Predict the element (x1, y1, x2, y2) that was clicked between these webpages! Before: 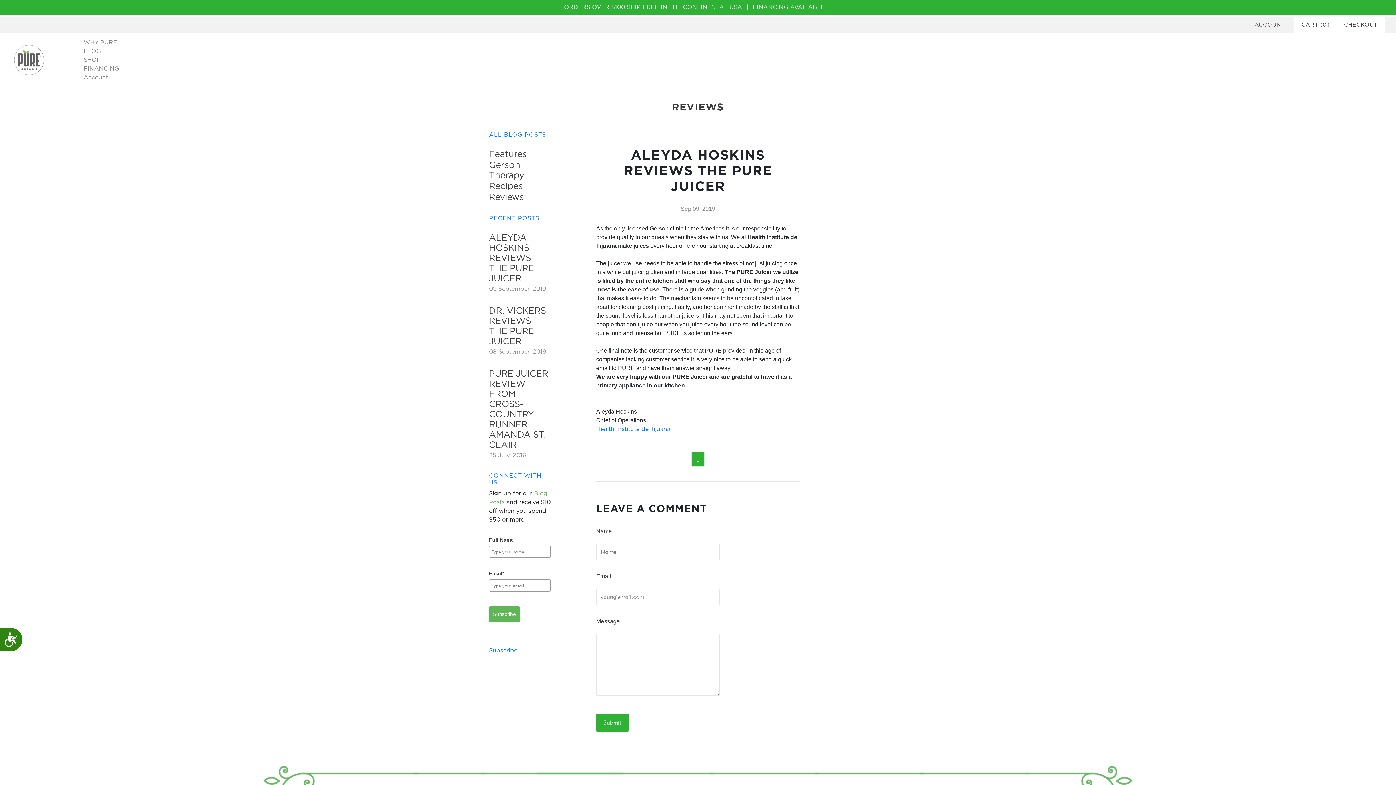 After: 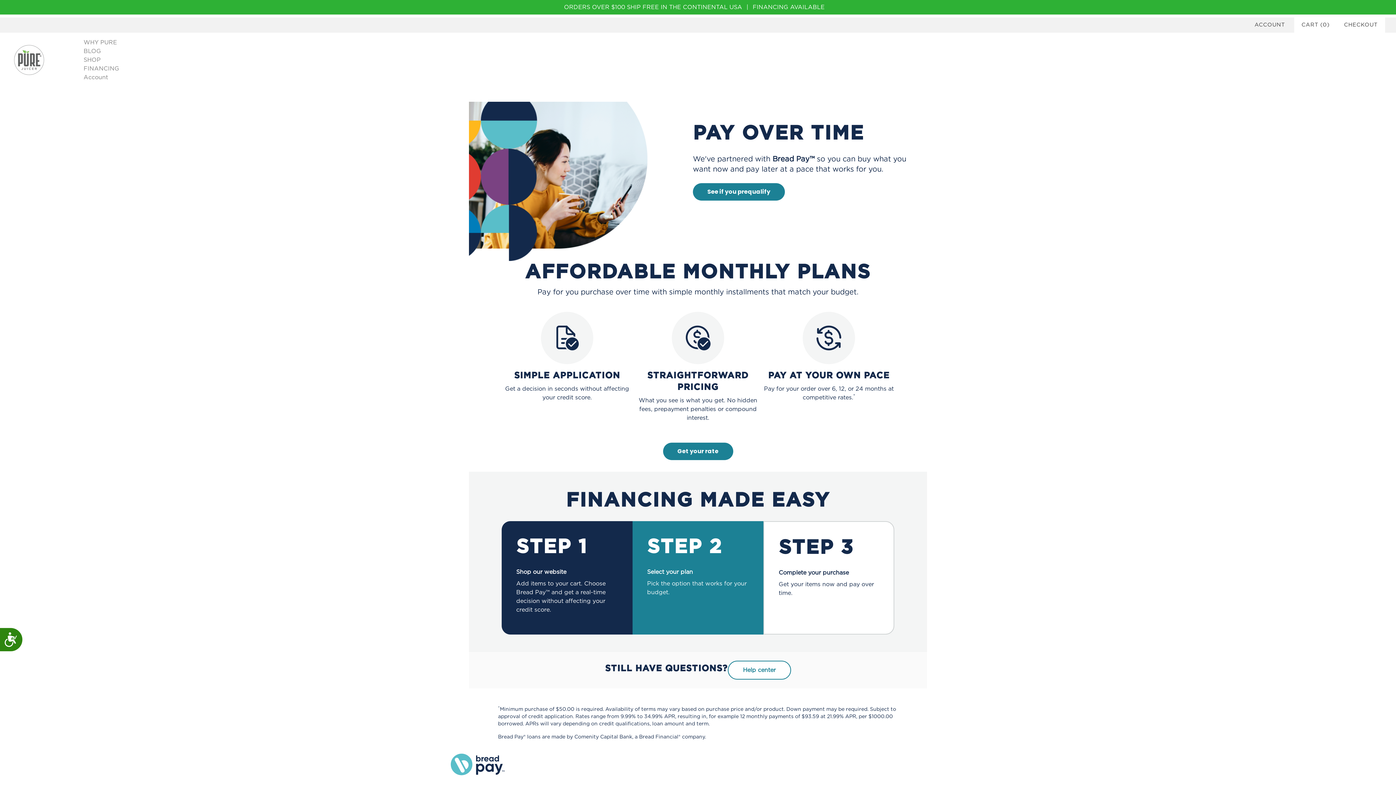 Action: label: FINANCING bbox: (83, 65, 119, 71)